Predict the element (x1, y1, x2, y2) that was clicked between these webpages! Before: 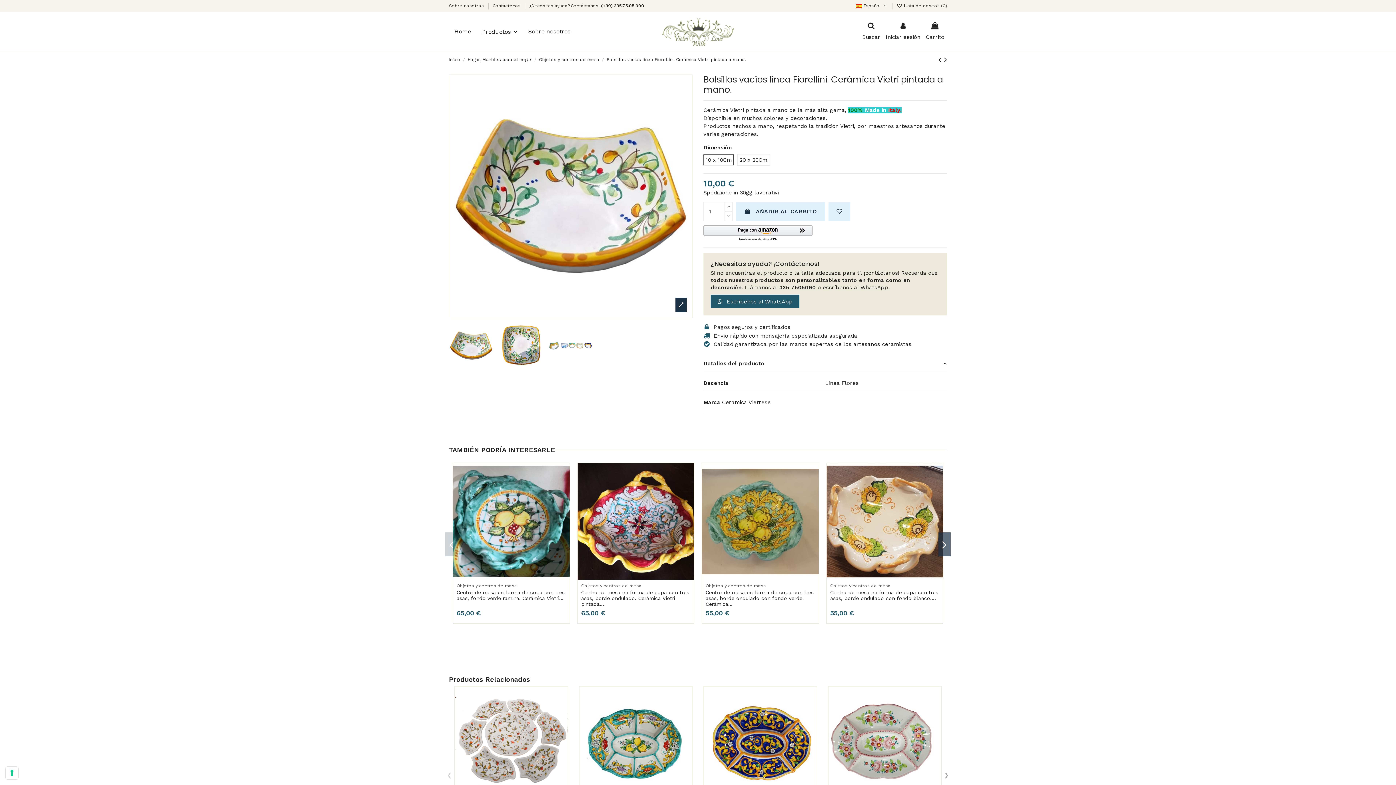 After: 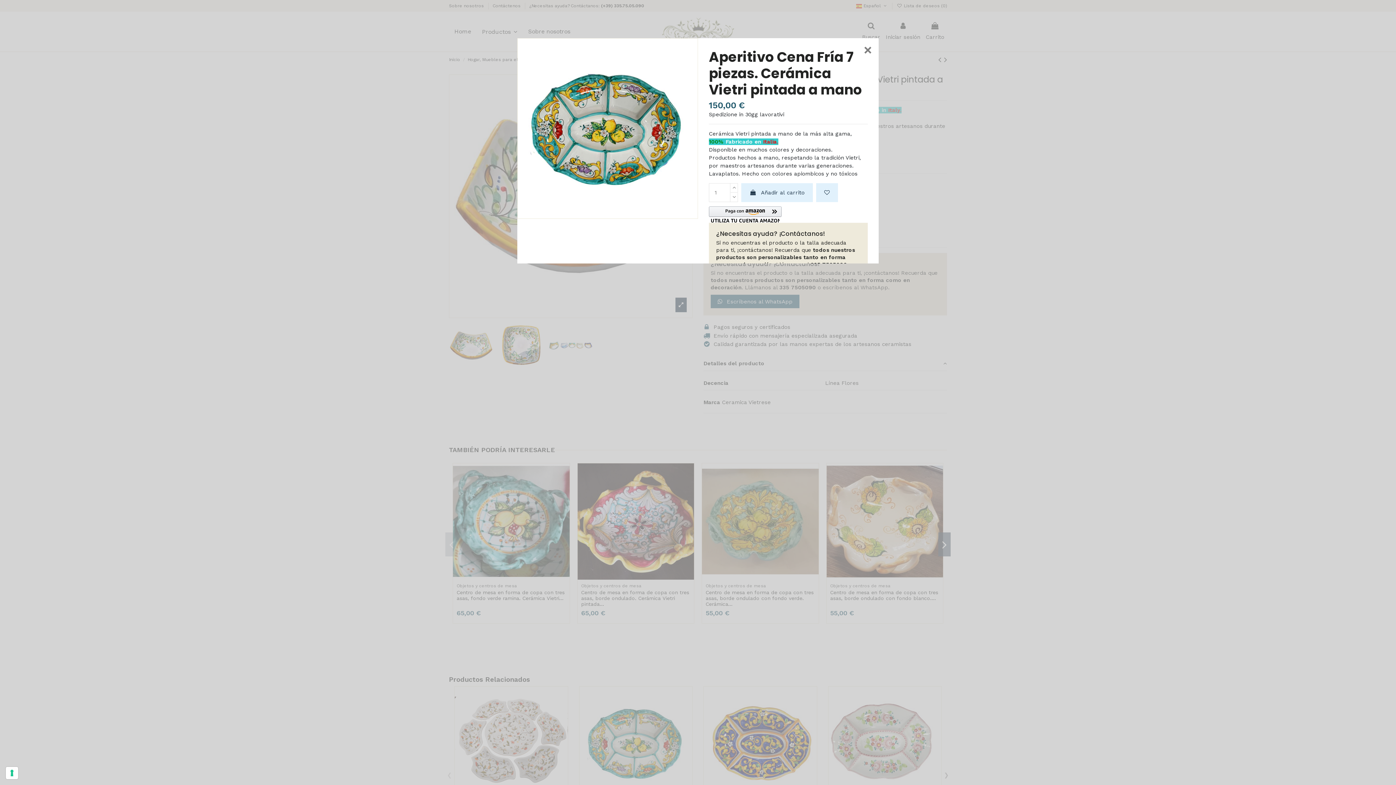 Action: bbox: (681, 705, 692, 716)